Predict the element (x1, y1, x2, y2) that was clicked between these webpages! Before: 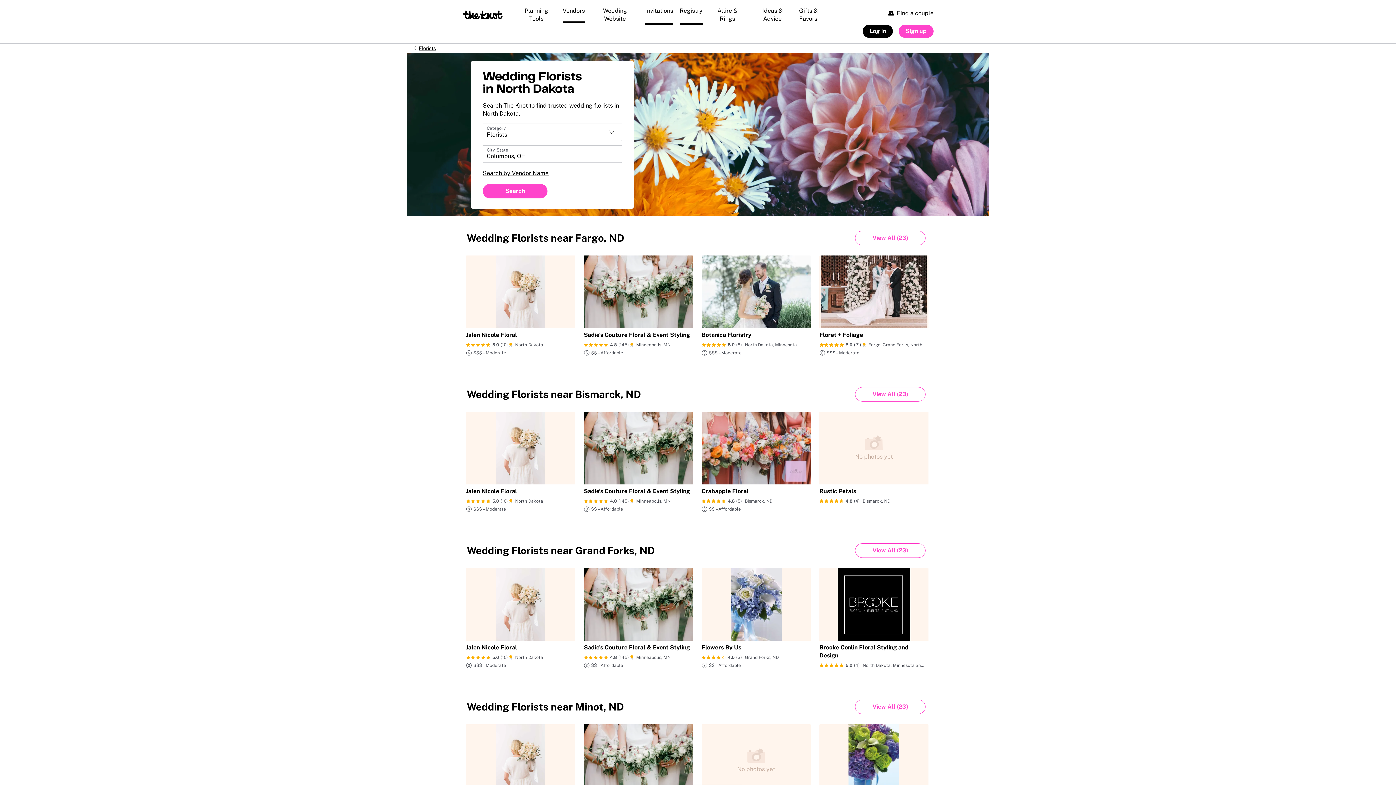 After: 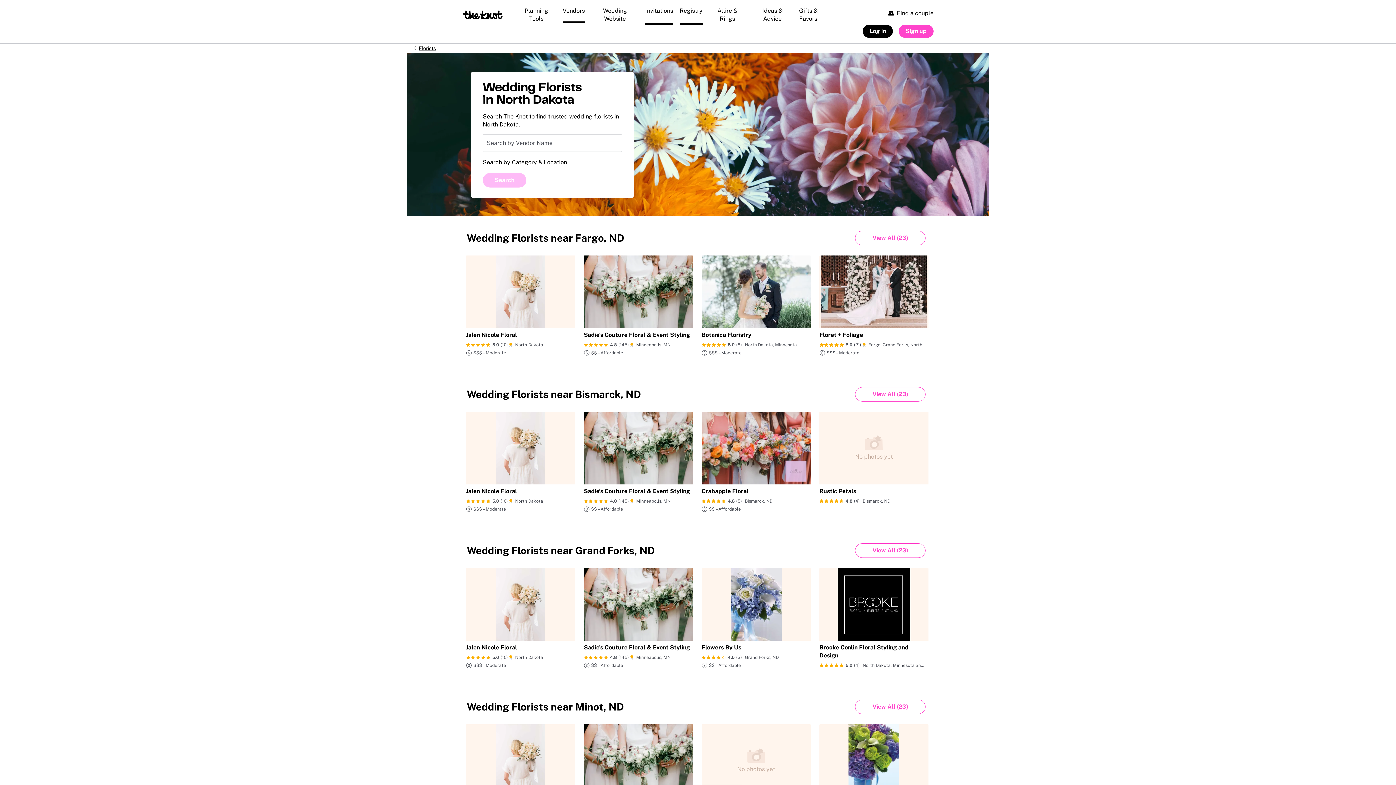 Action: label: Search by Vendor Name bbox: (482, 165, 548, 180)